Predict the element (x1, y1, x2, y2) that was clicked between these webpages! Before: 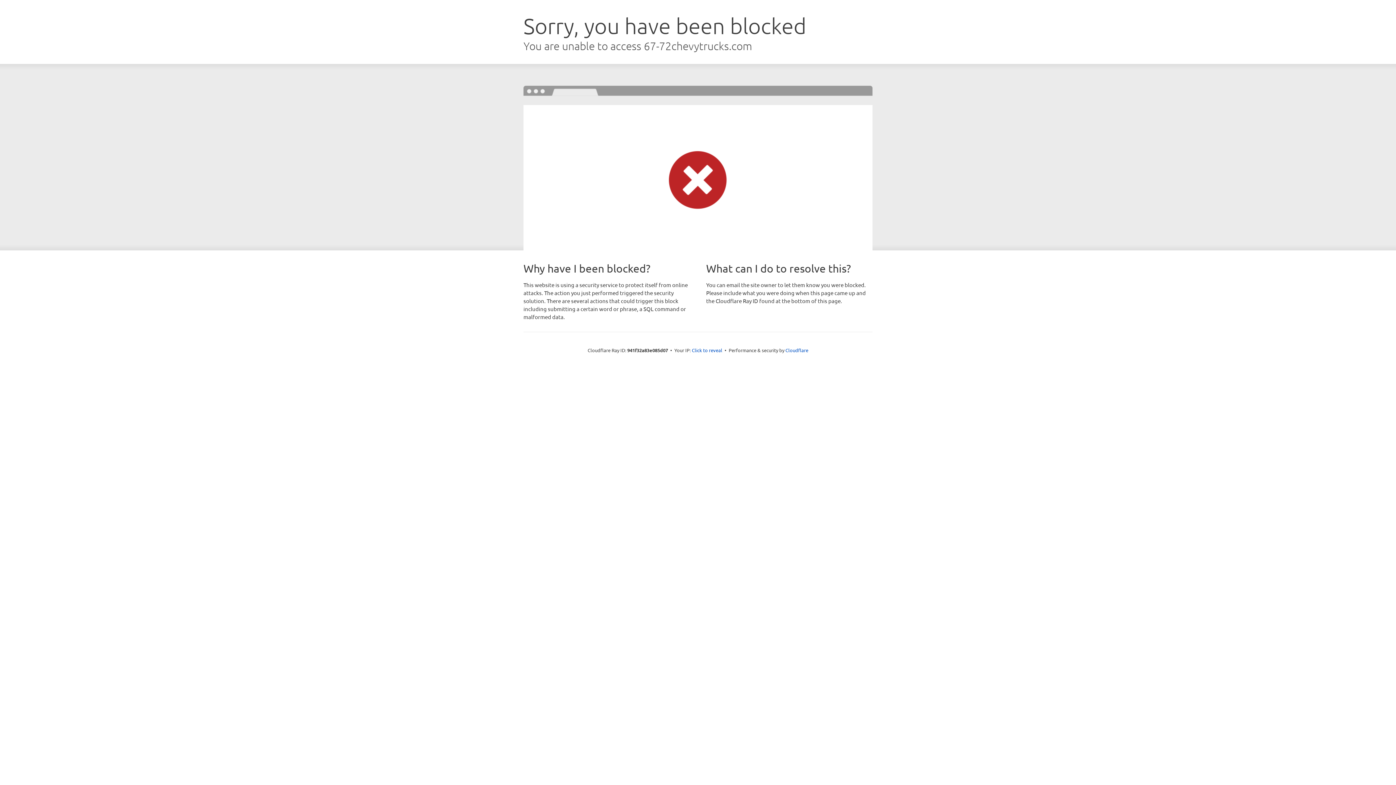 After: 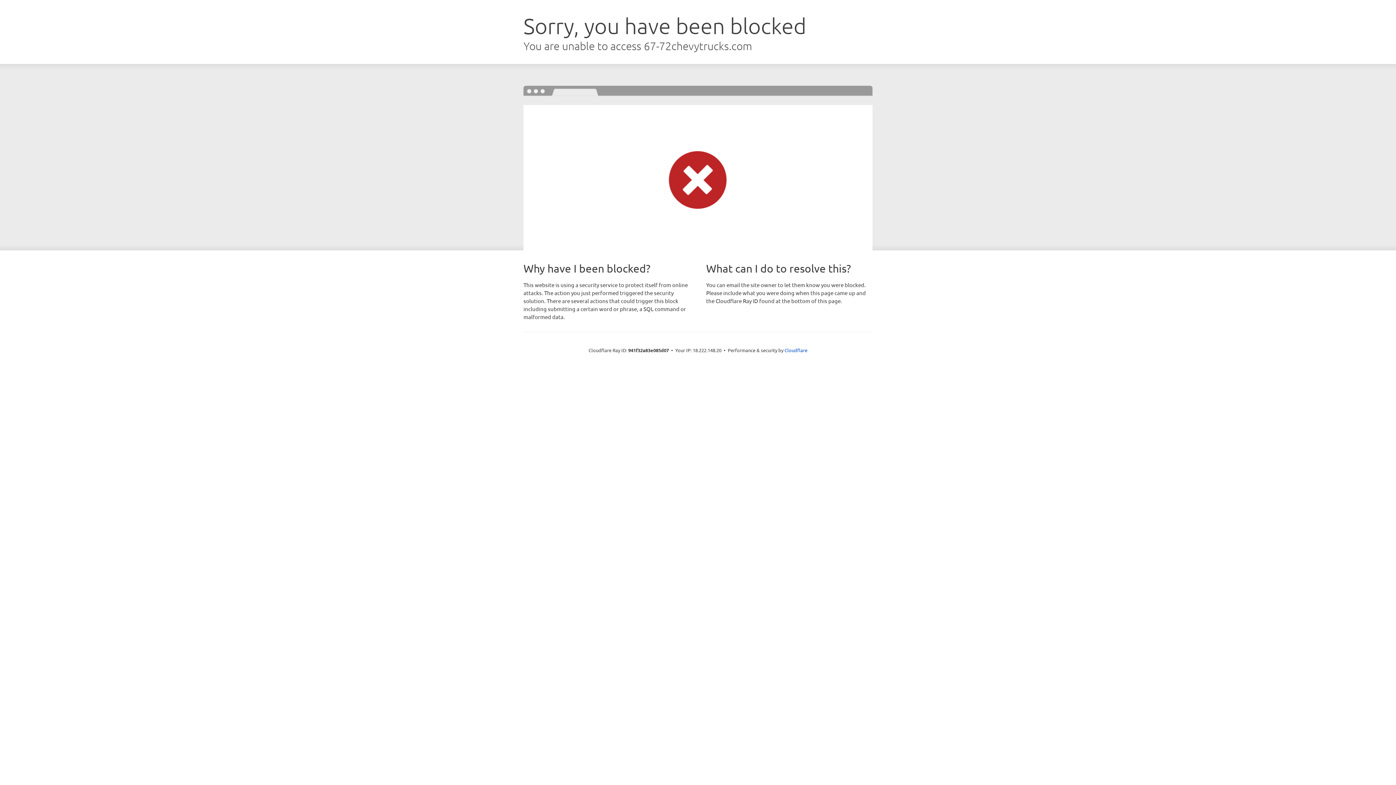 Action: label: Click to reveal bbox: (692, 346, 722, 353)